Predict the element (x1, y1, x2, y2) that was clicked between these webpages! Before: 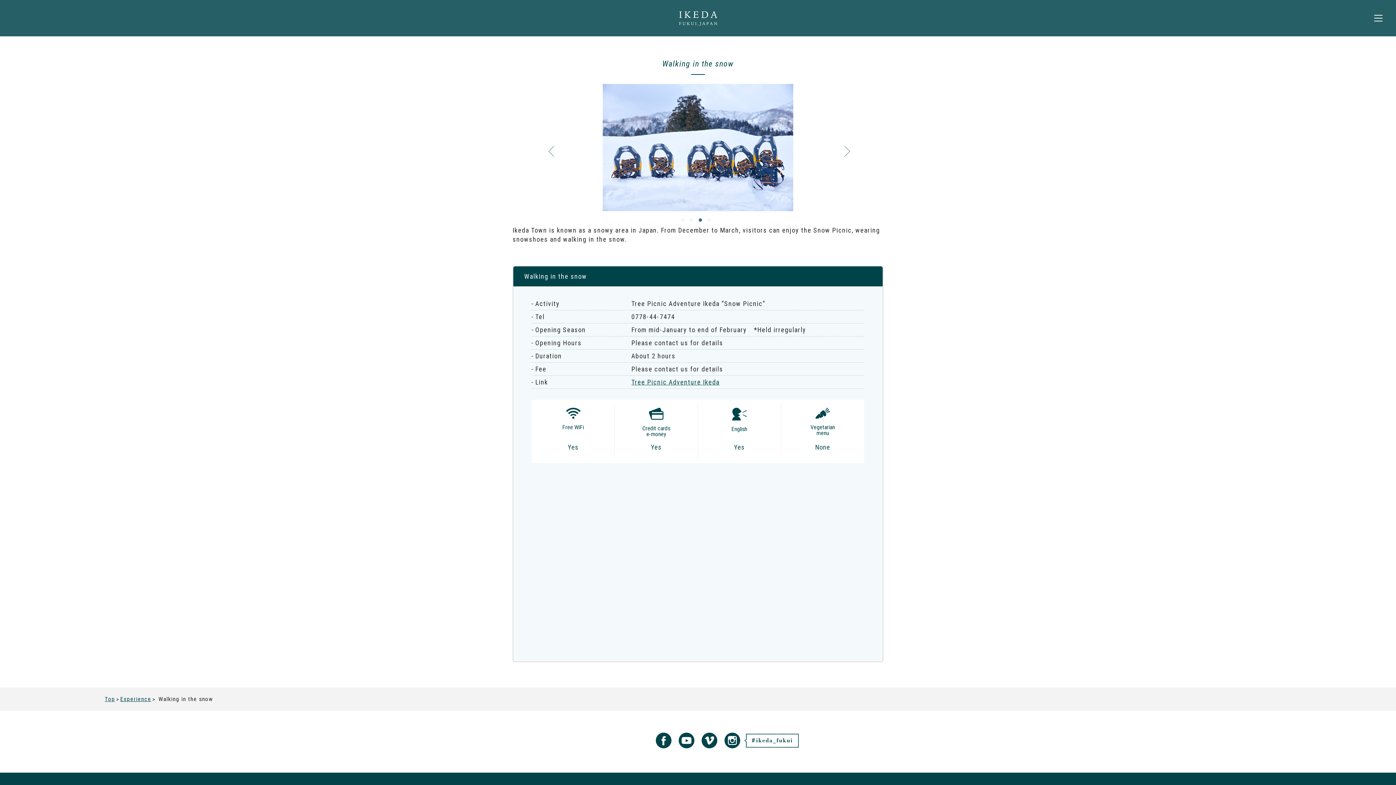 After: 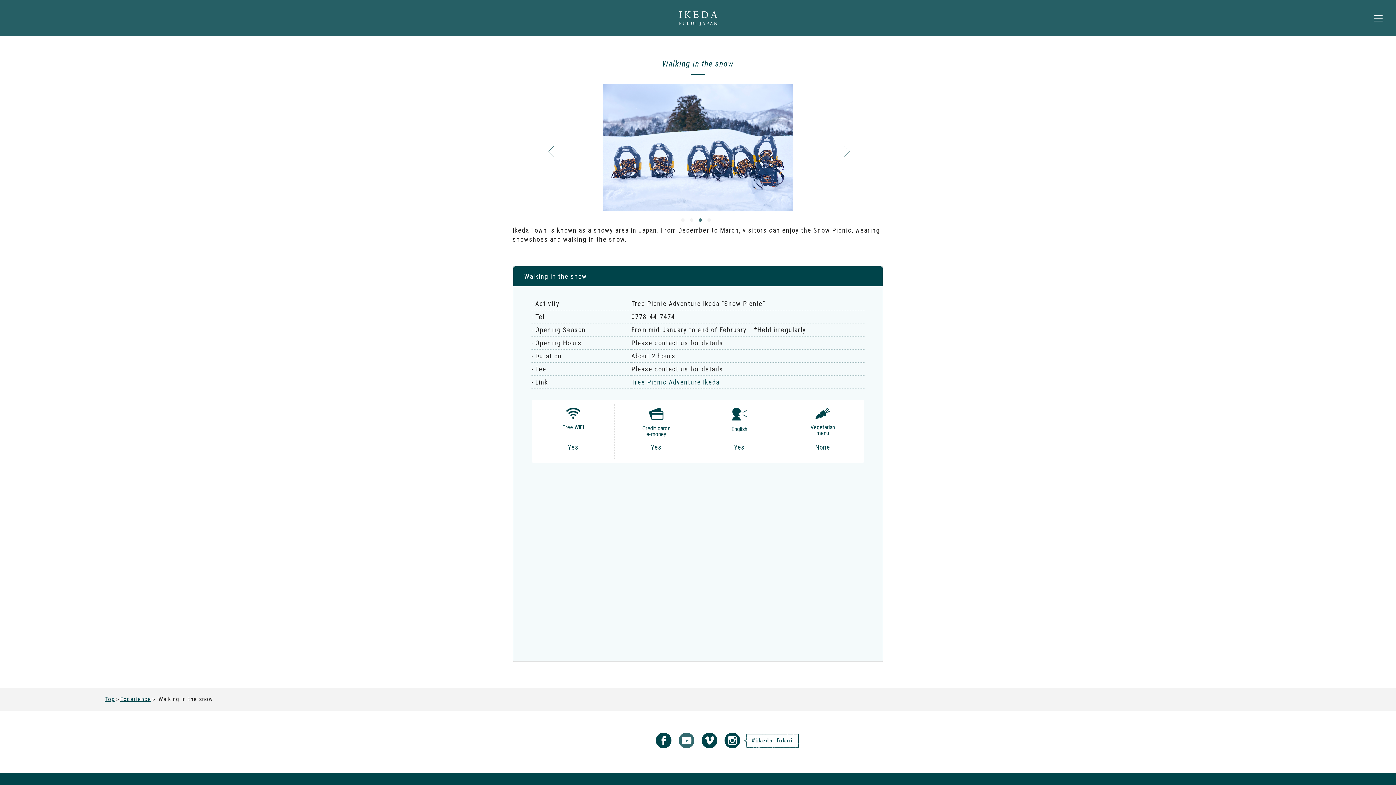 Action: bbox: (678, 741, 694, 750)